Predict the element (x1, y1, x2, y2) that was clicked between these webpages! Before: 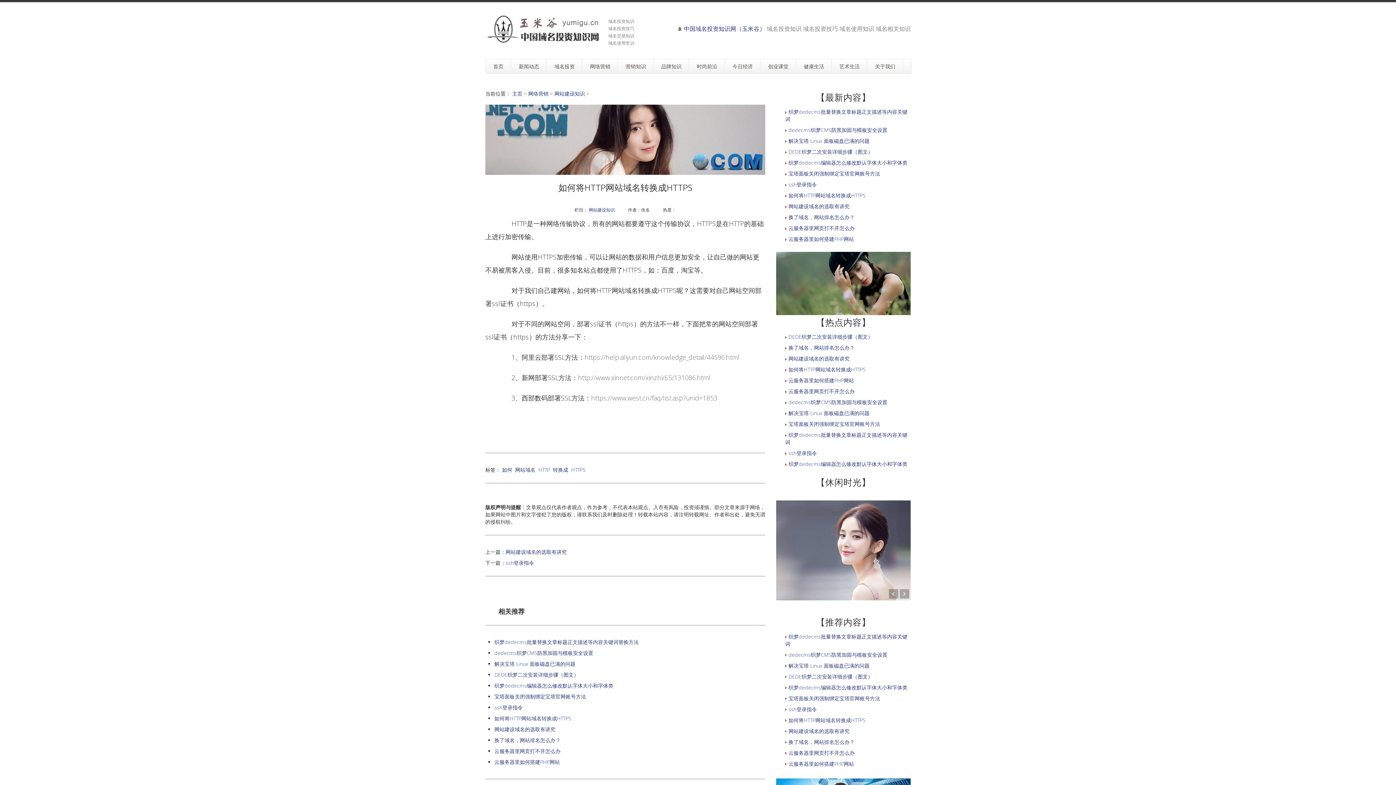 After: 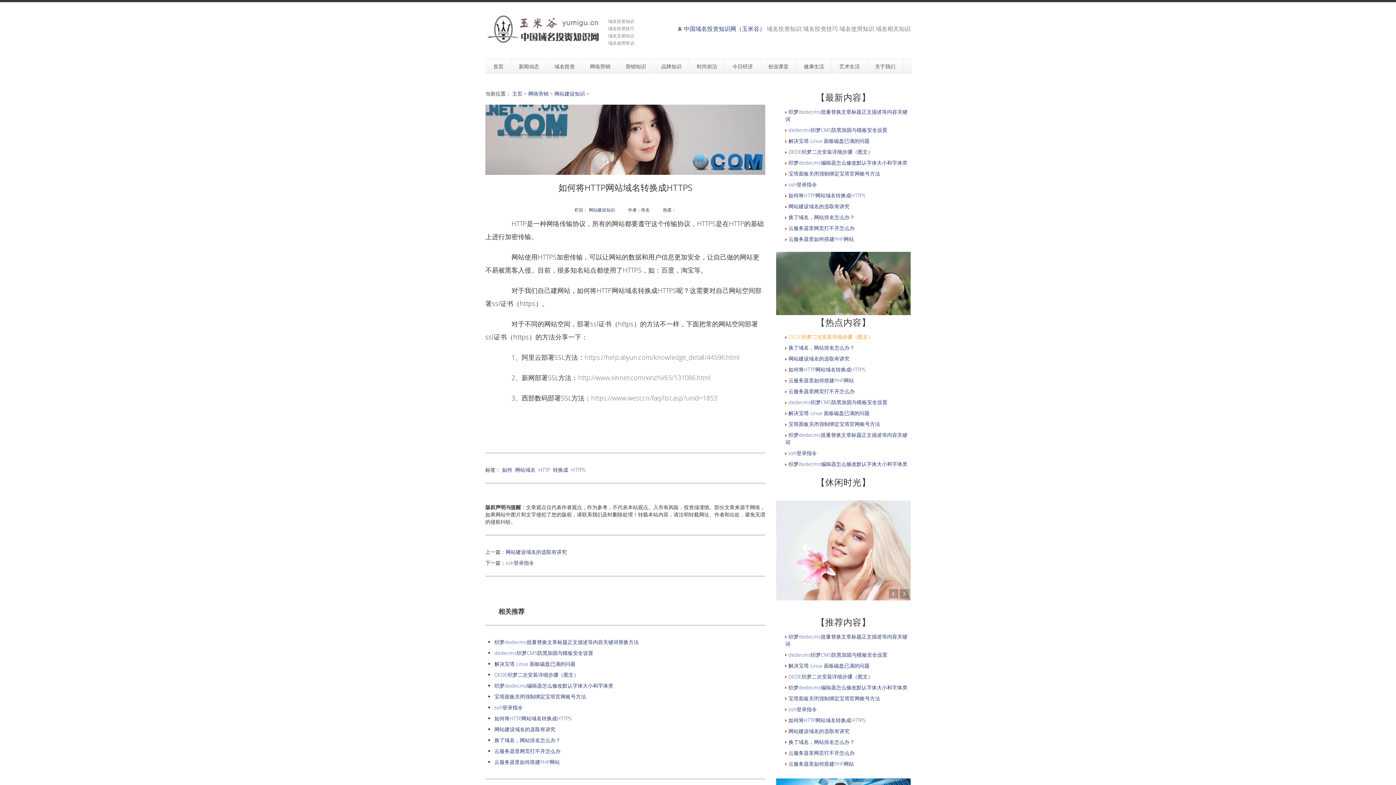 Action: label: DEDE织梦二次安装详细步骤（图文） bbox: (788, 333, 873, 340)